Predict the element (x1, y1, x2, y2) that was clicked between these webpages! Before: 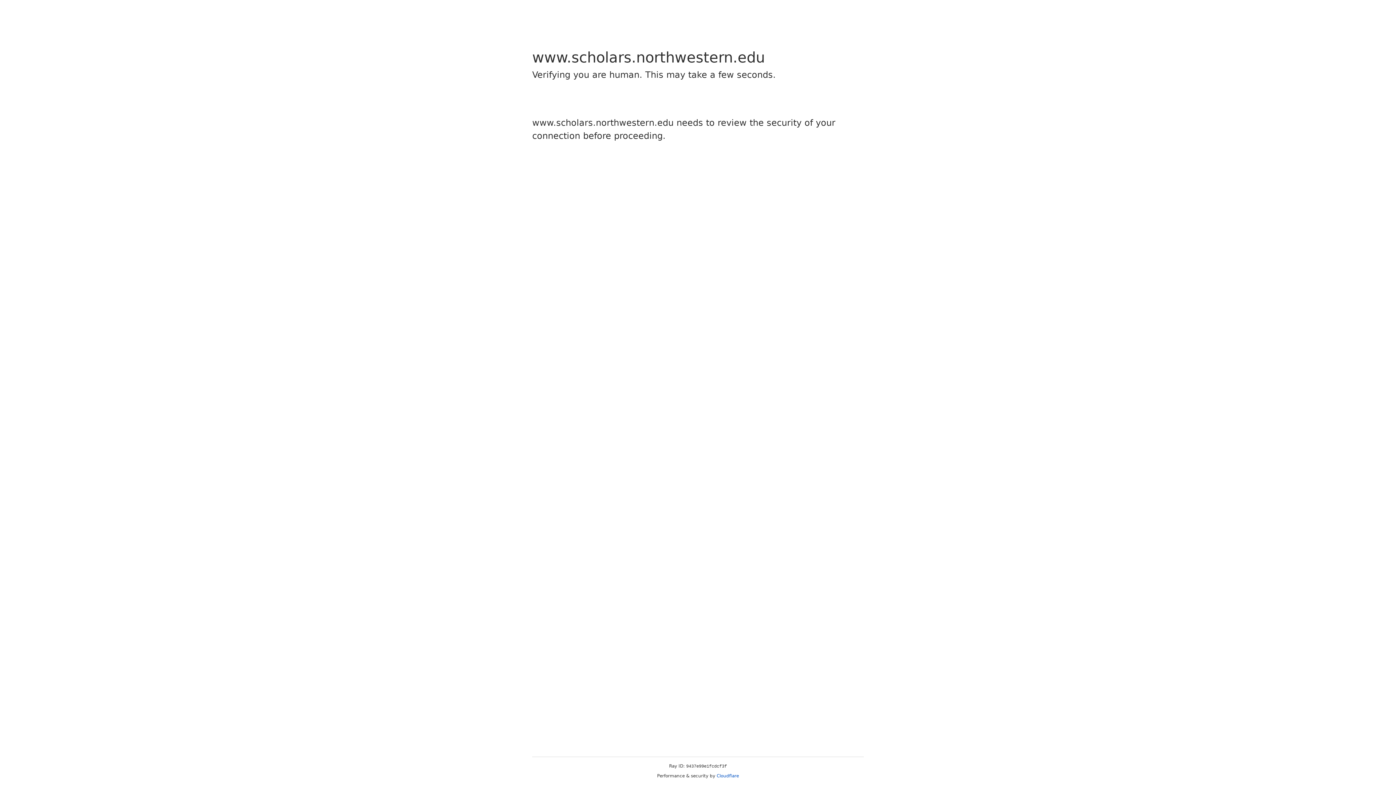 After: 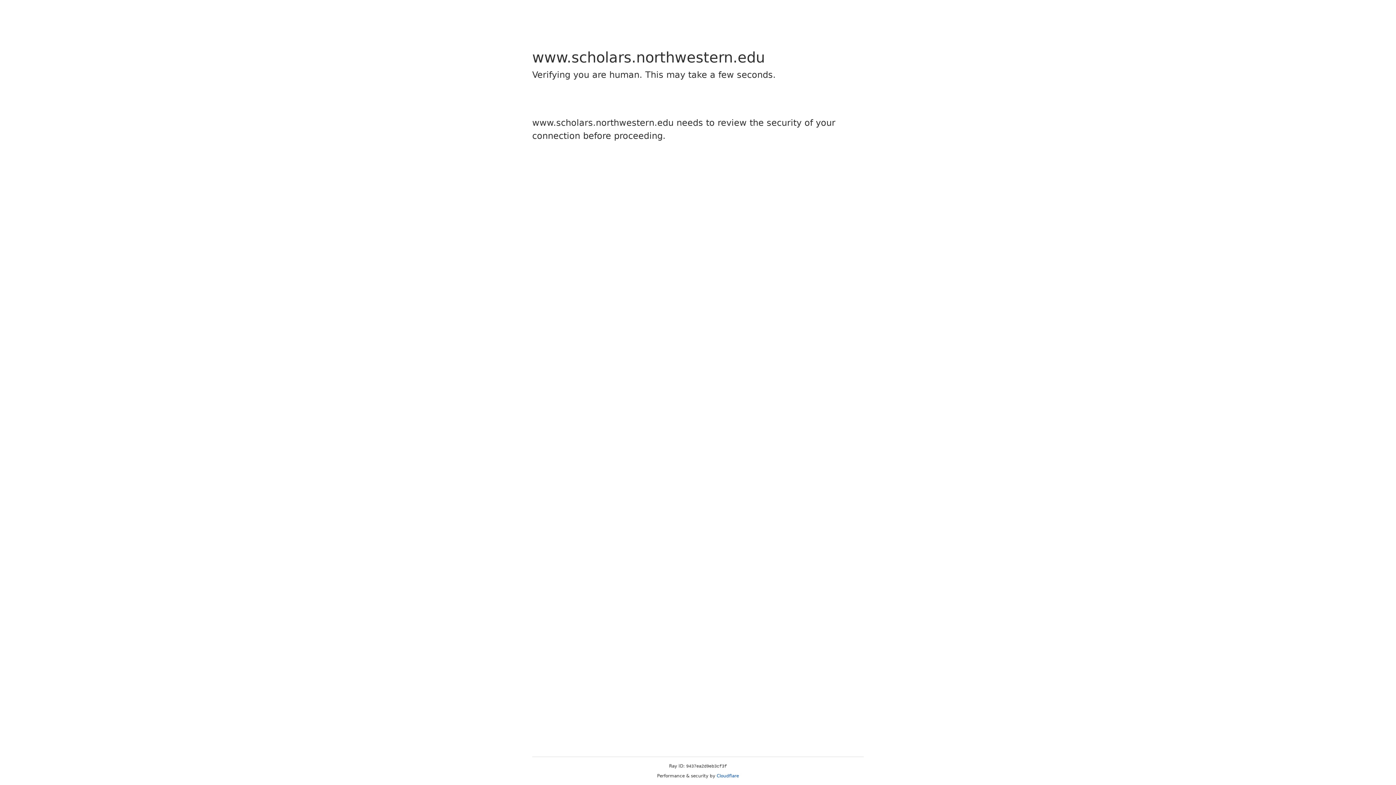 Action: bbox: (716, 773, 739, 778) label: Cloudflare